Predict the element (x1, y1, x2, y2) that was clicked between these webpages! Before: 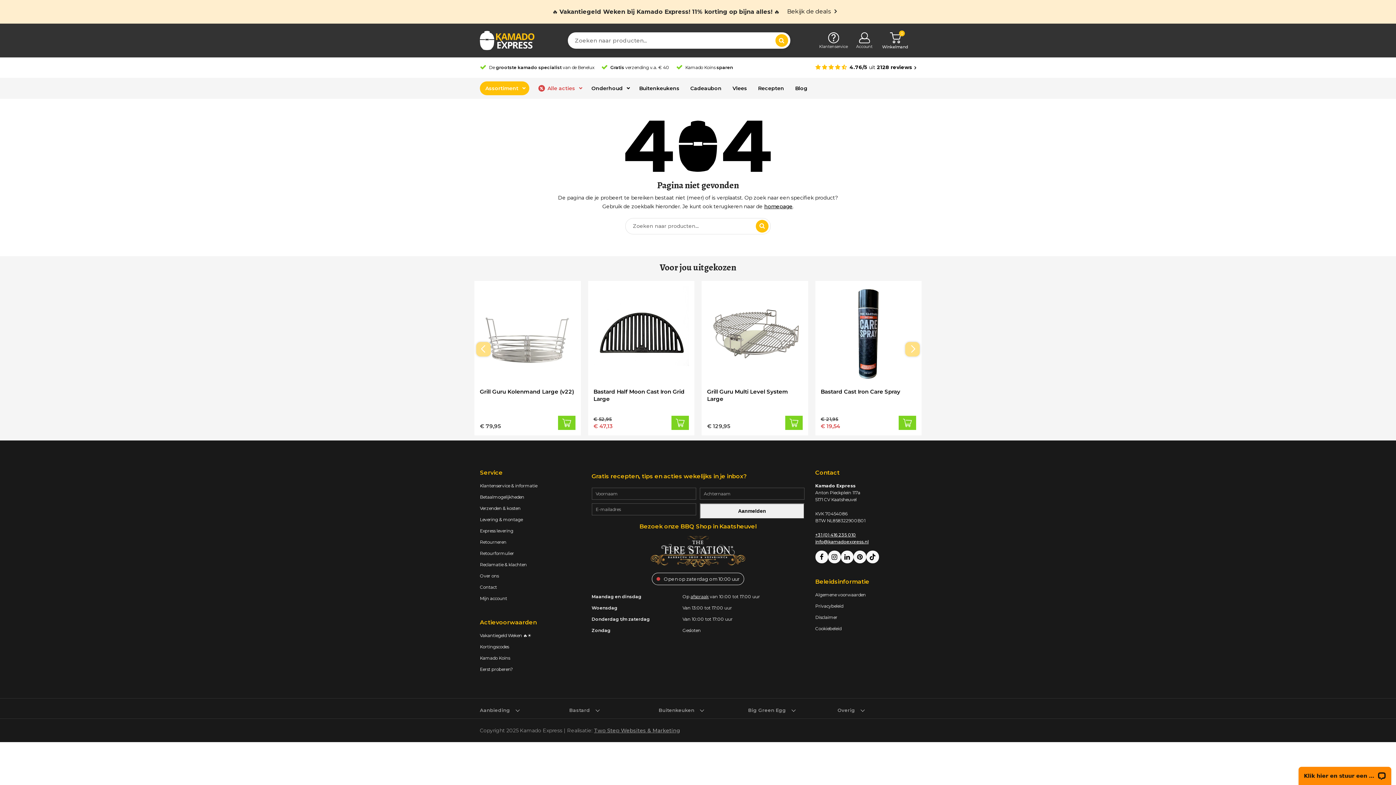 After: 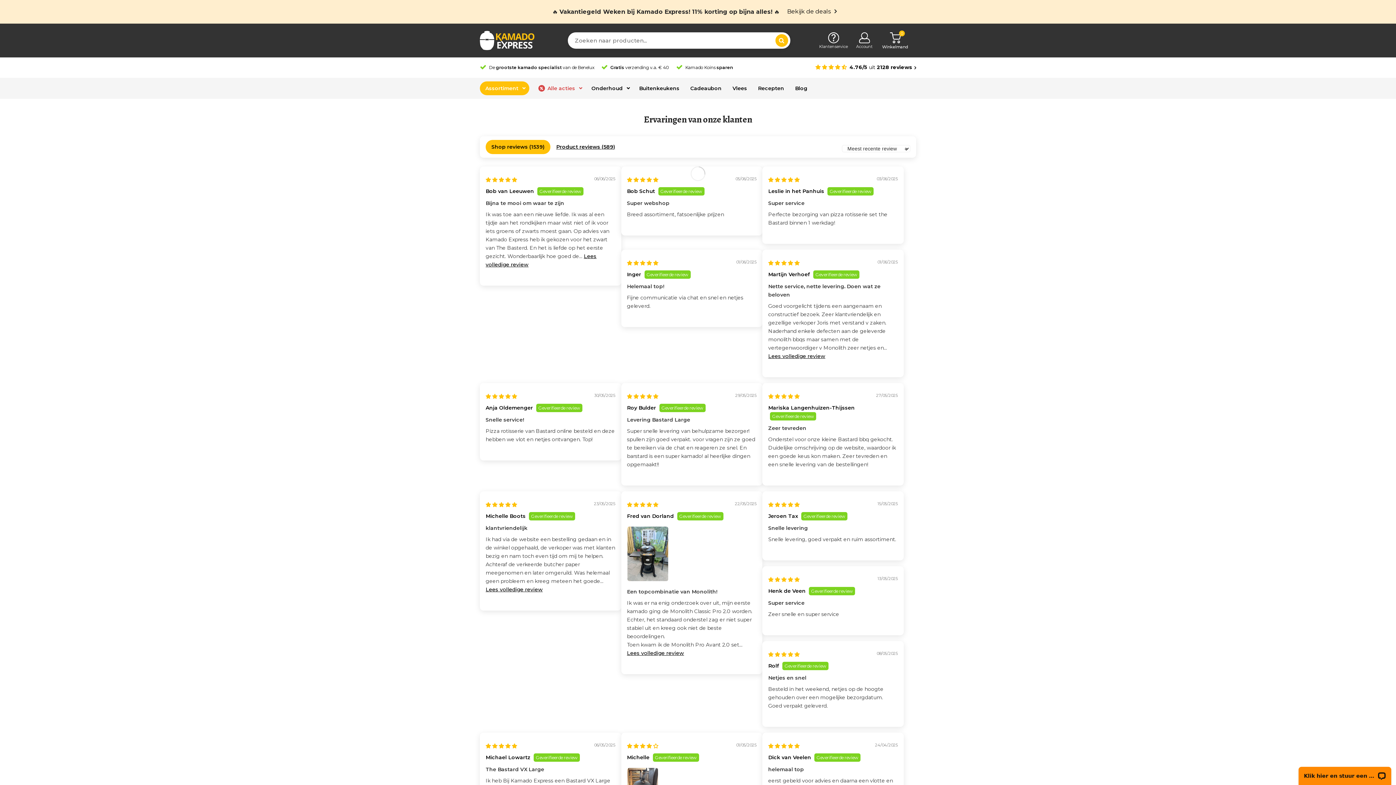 Action: bbox: (822, 64, 828, 69)